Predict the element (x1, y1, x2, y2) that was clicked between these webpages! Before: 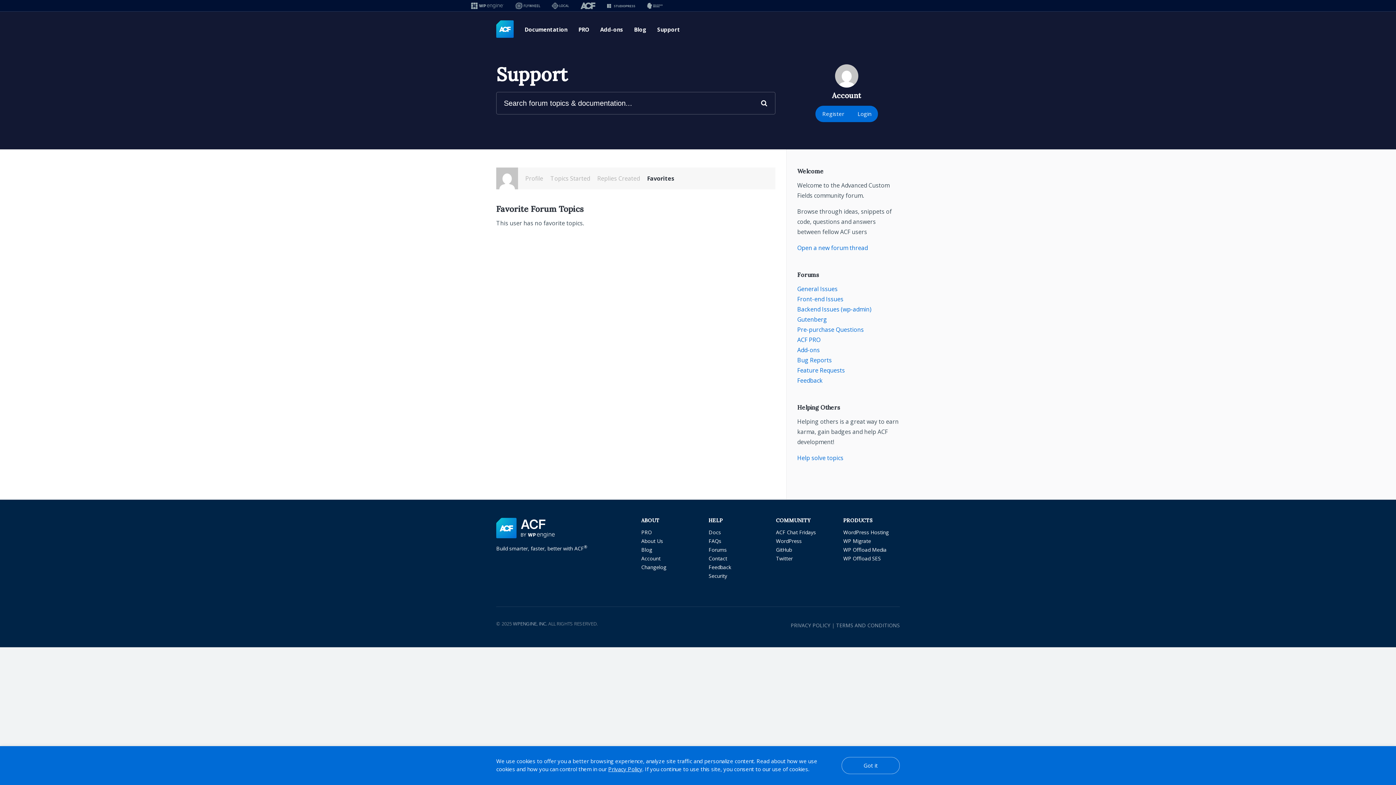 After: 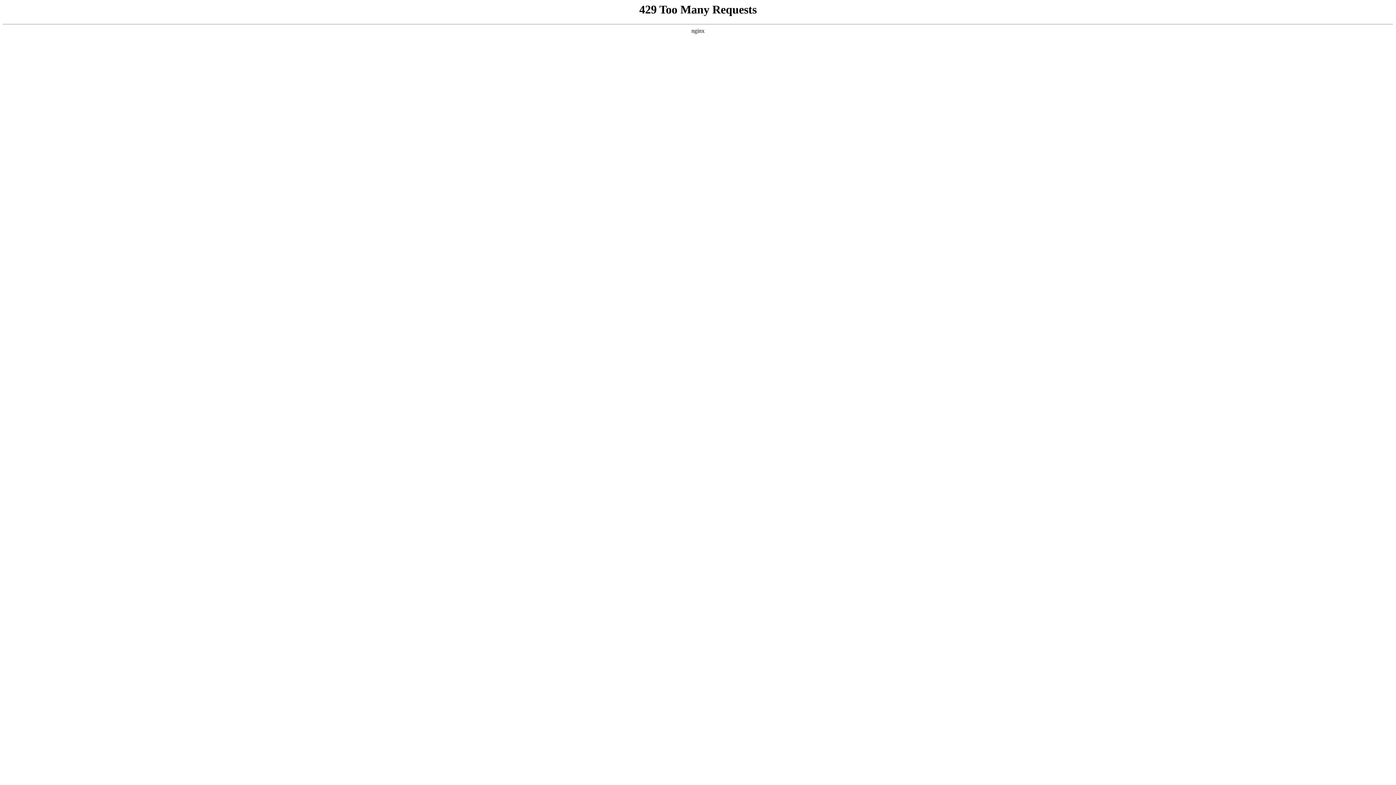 Action: bbox: (797, 244, 868, 252) label: Open a new forum thread